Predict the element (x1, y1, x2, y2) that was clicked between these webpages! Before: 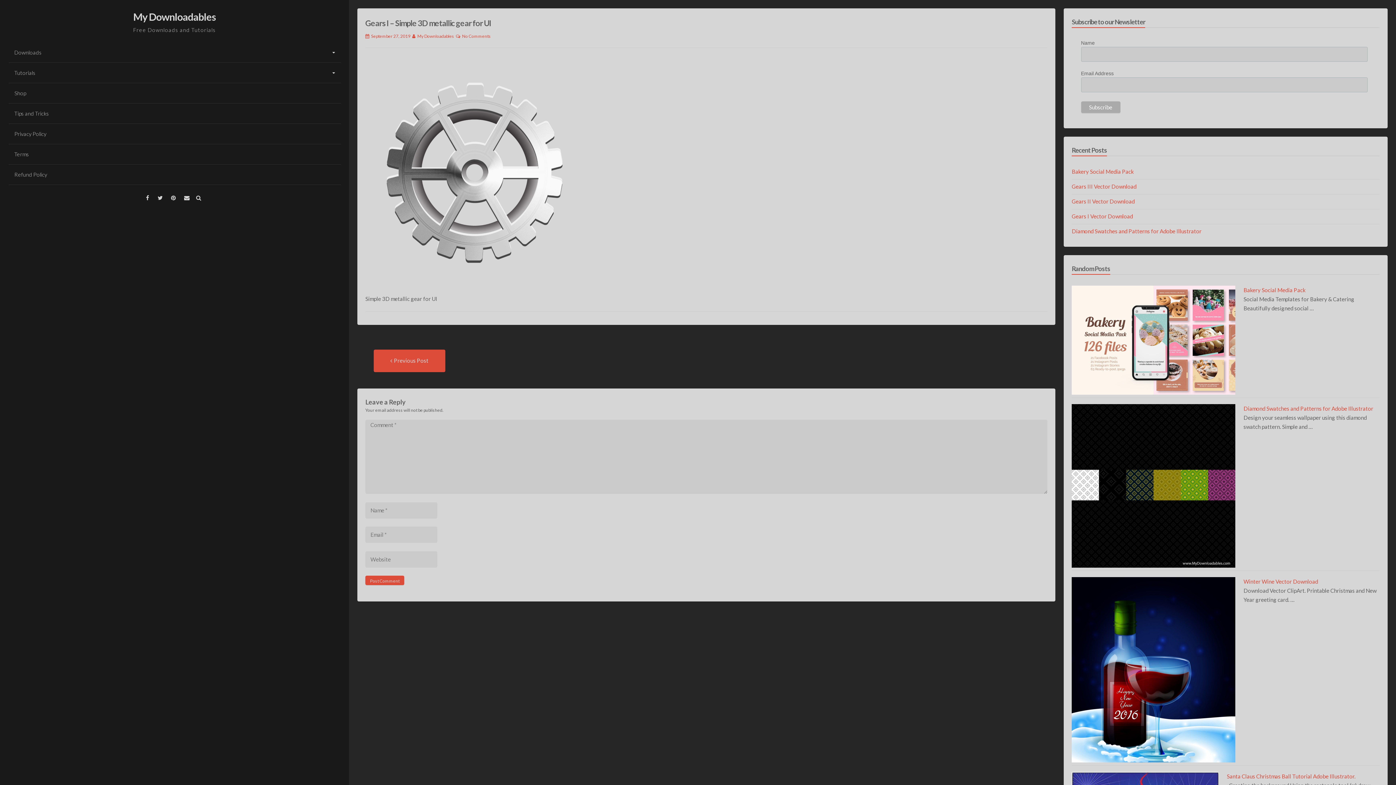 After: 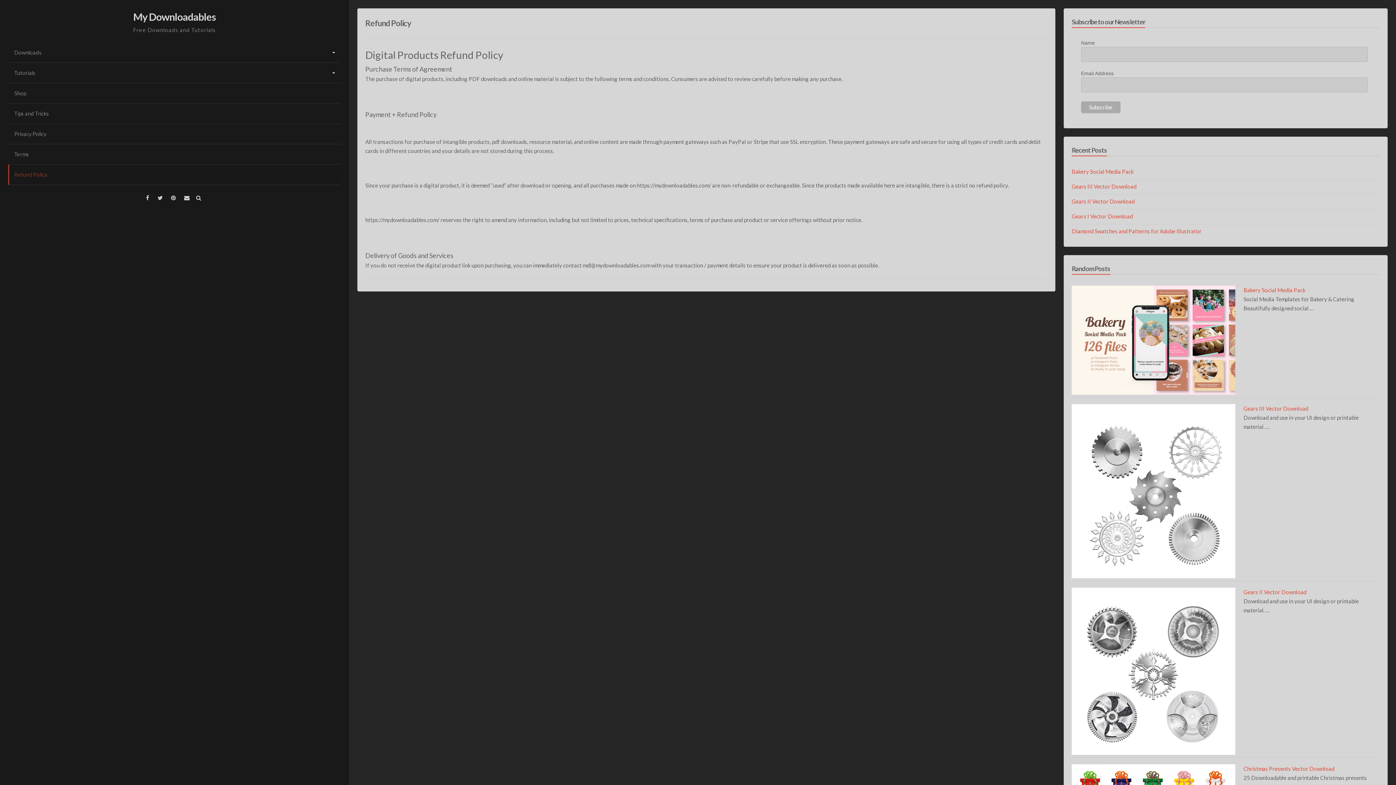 Action: bbox: (8, 164, 340, 185) label: Refund Policy